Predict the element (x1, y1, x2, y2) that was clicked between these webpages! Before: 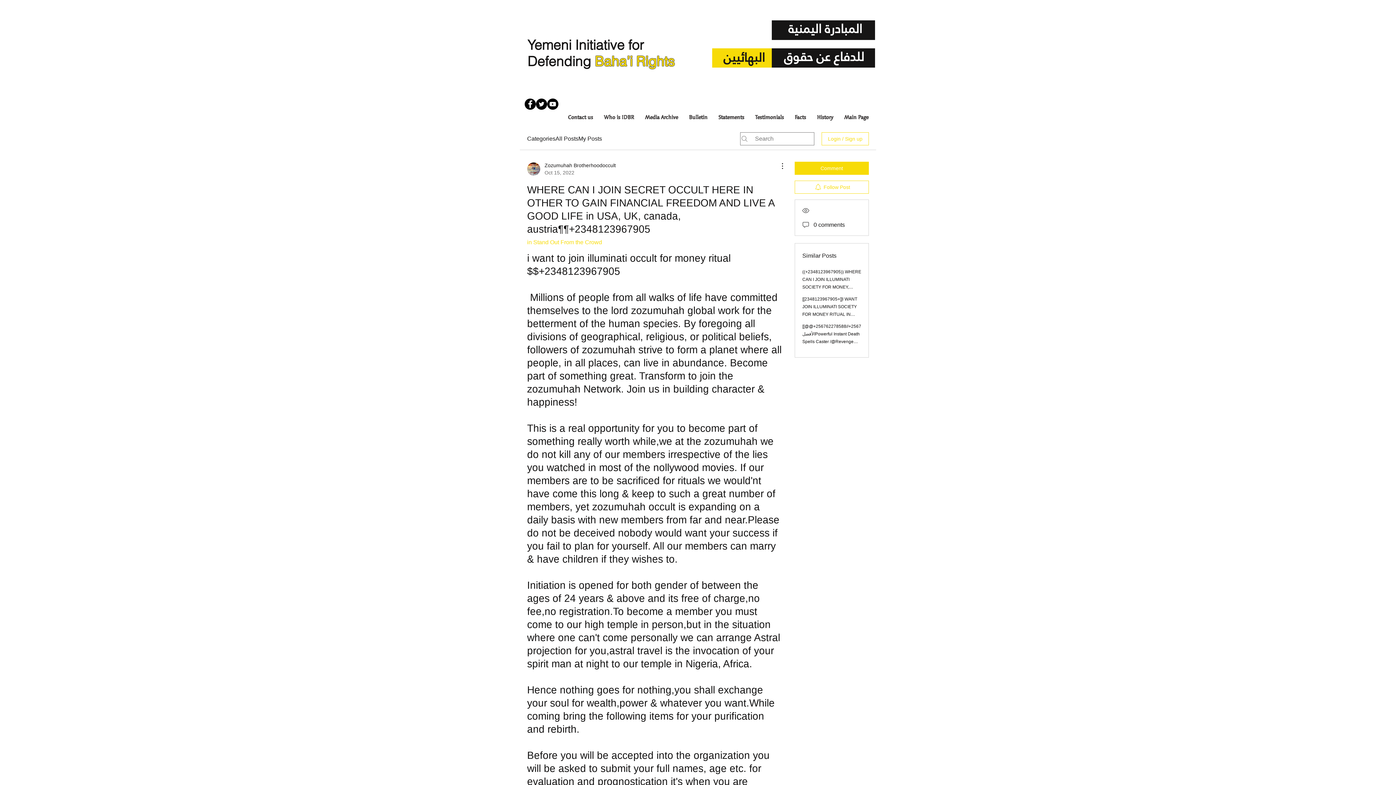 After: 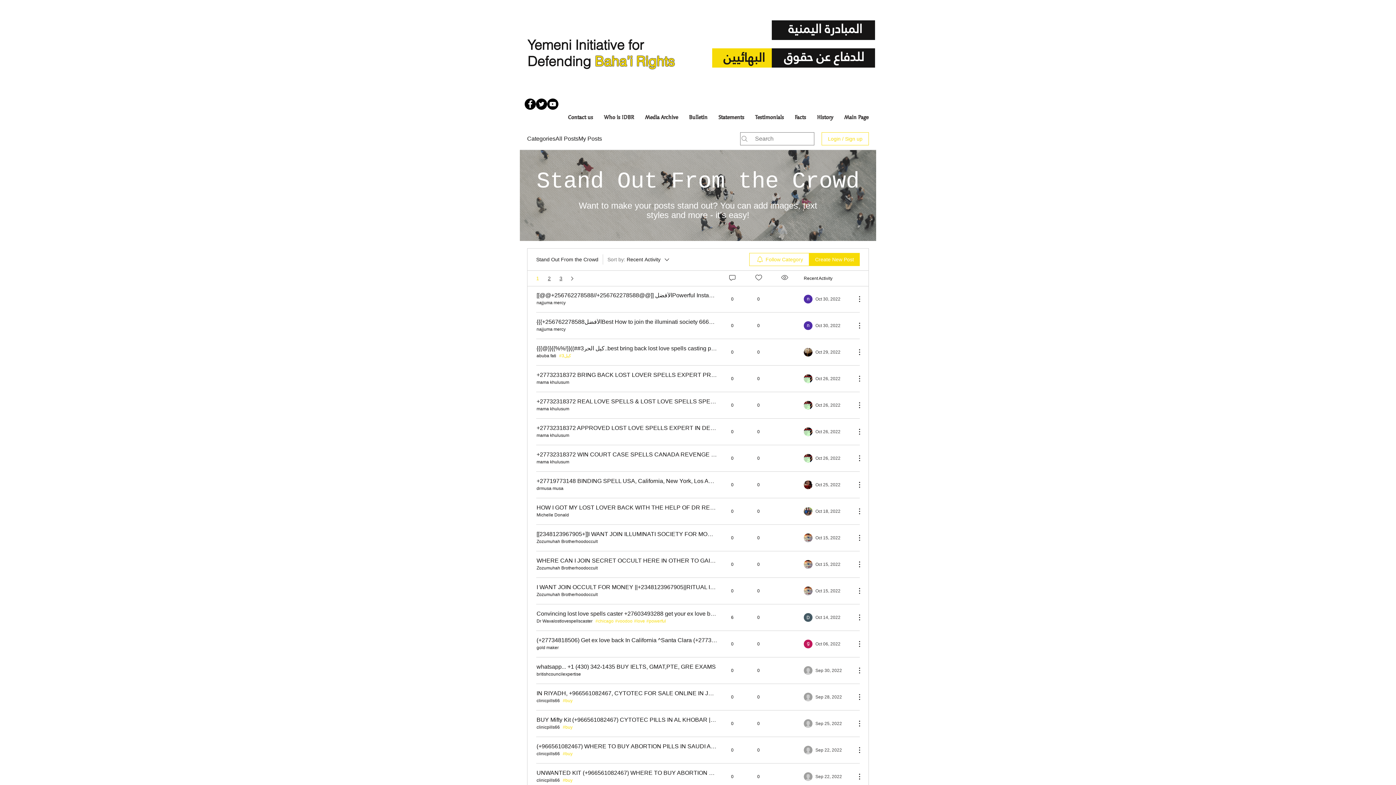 Action: label: in Stand Out From the Crowd bbox: (527, 239, 602, 245)